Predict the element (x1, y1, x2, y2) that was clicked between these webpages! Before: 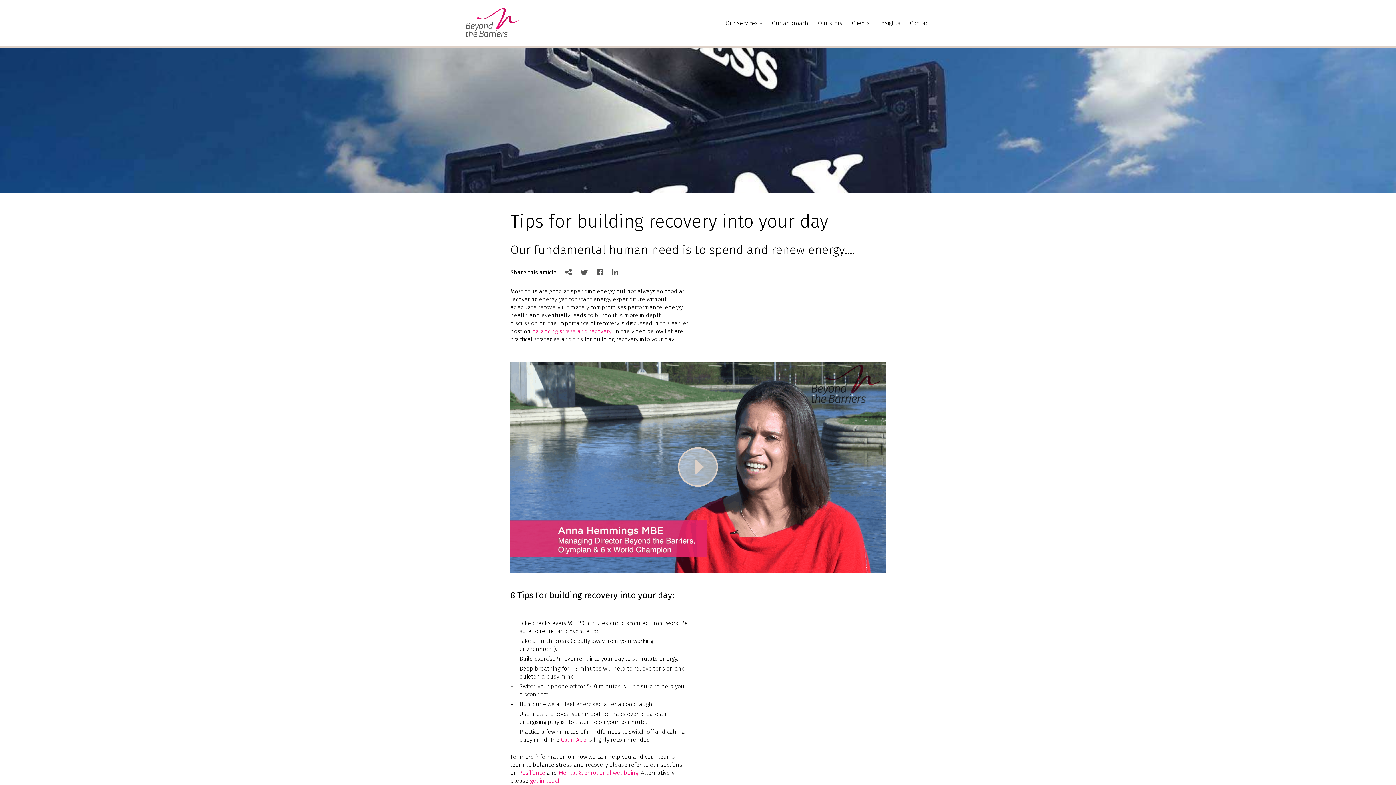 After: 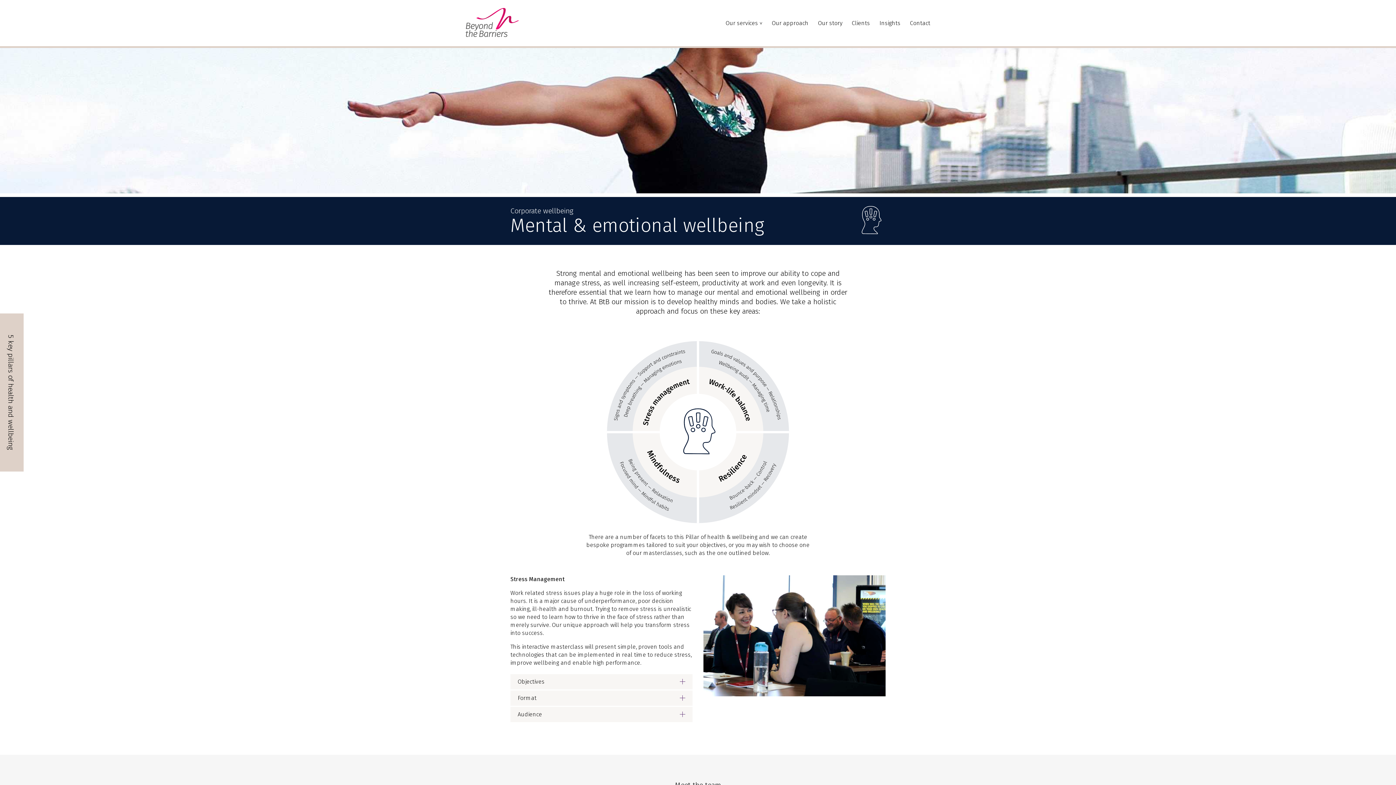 Action: label: Mental & emotional wellbeing bbox: (558, 769, 638, 777)